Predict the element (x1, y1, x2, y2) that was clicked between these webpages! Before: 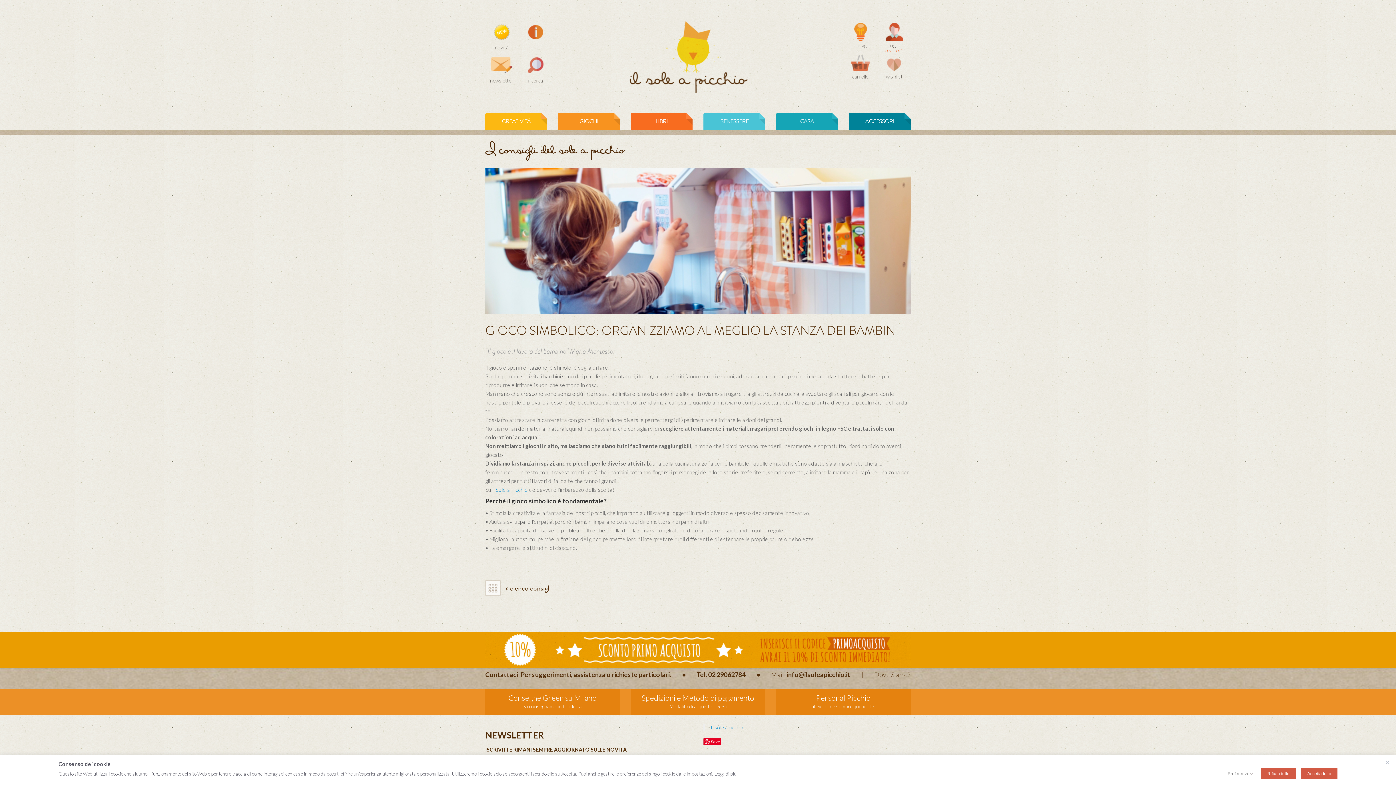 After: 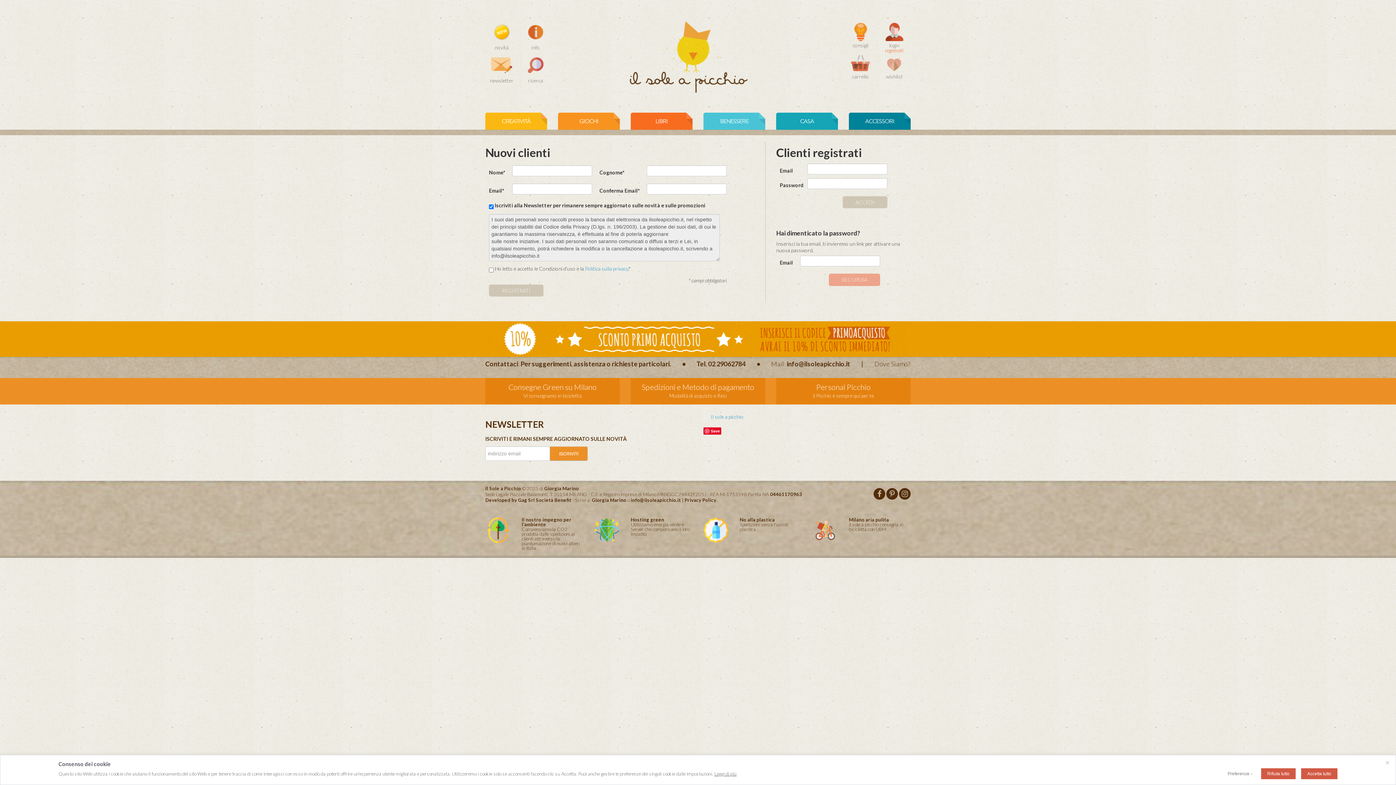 Action: label: login
registrati bbox: (878, 21, 910, 50)